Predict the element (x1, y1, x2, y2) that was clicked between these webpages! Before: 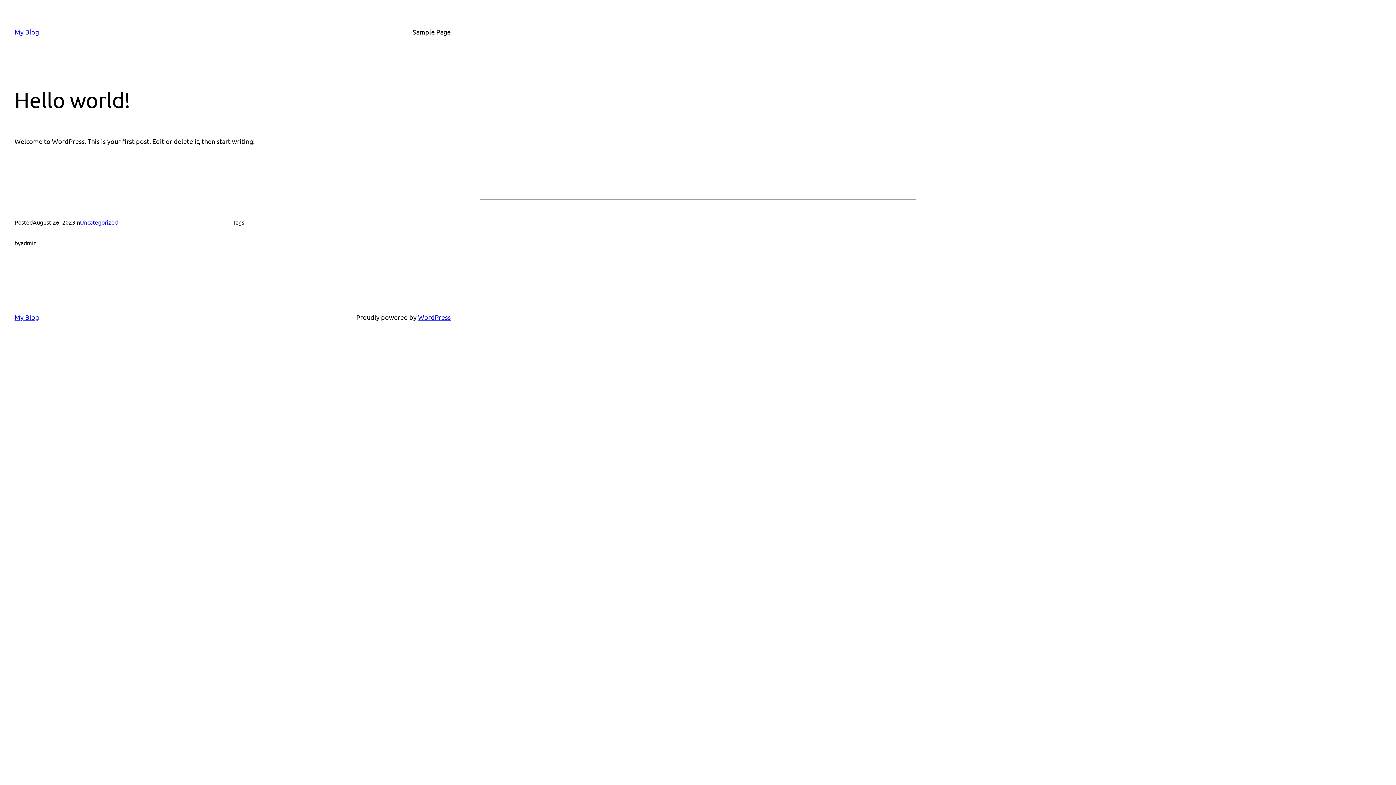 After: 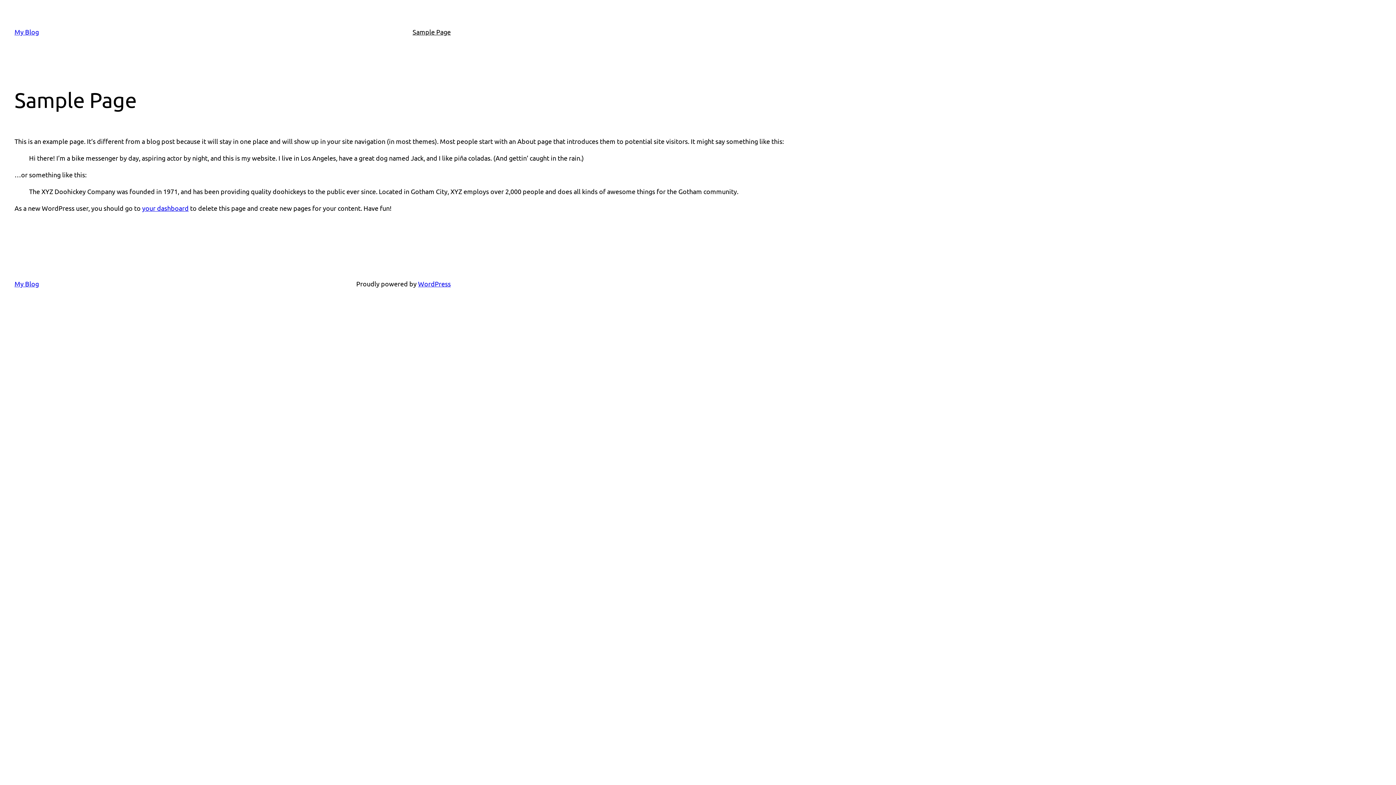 Action: label: Sample Page bbox: (412, 26, 450, 37)